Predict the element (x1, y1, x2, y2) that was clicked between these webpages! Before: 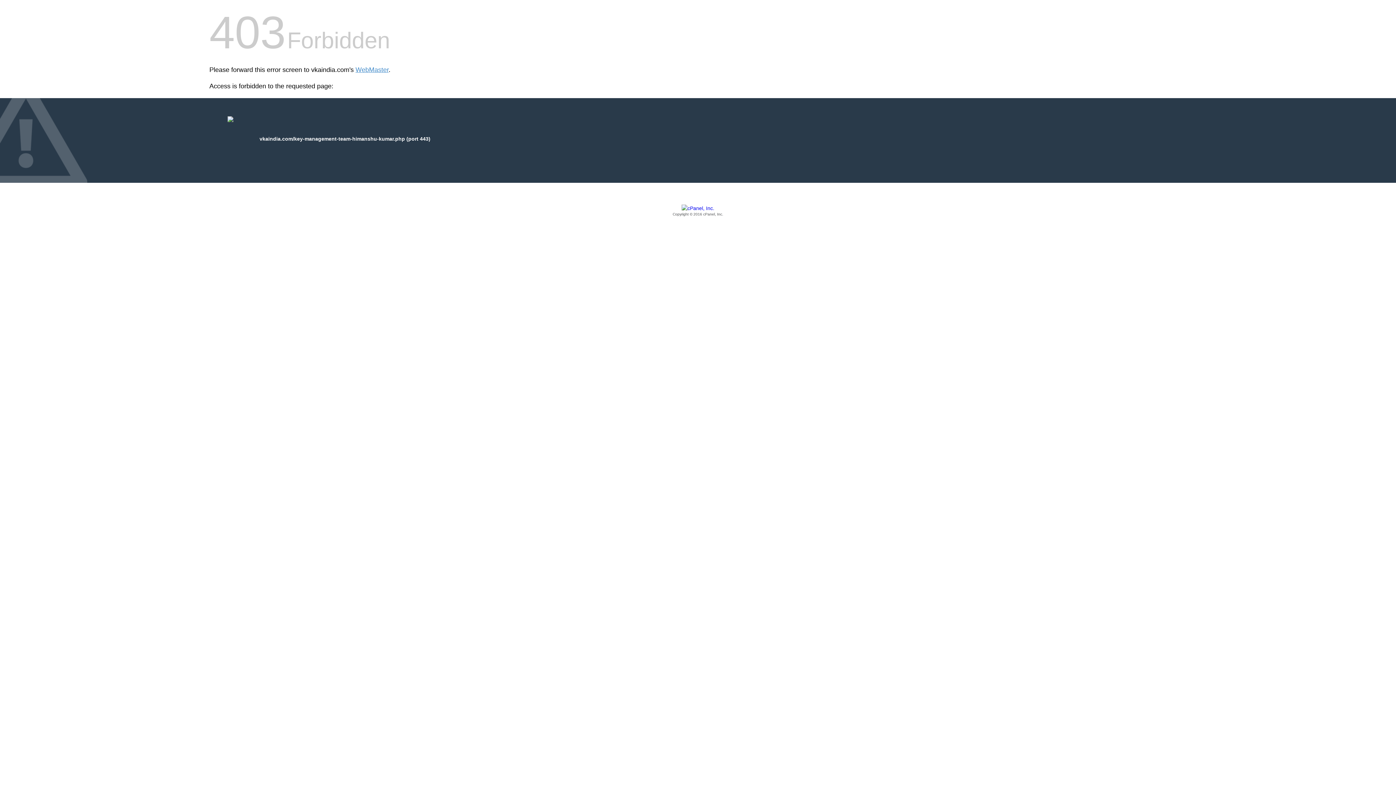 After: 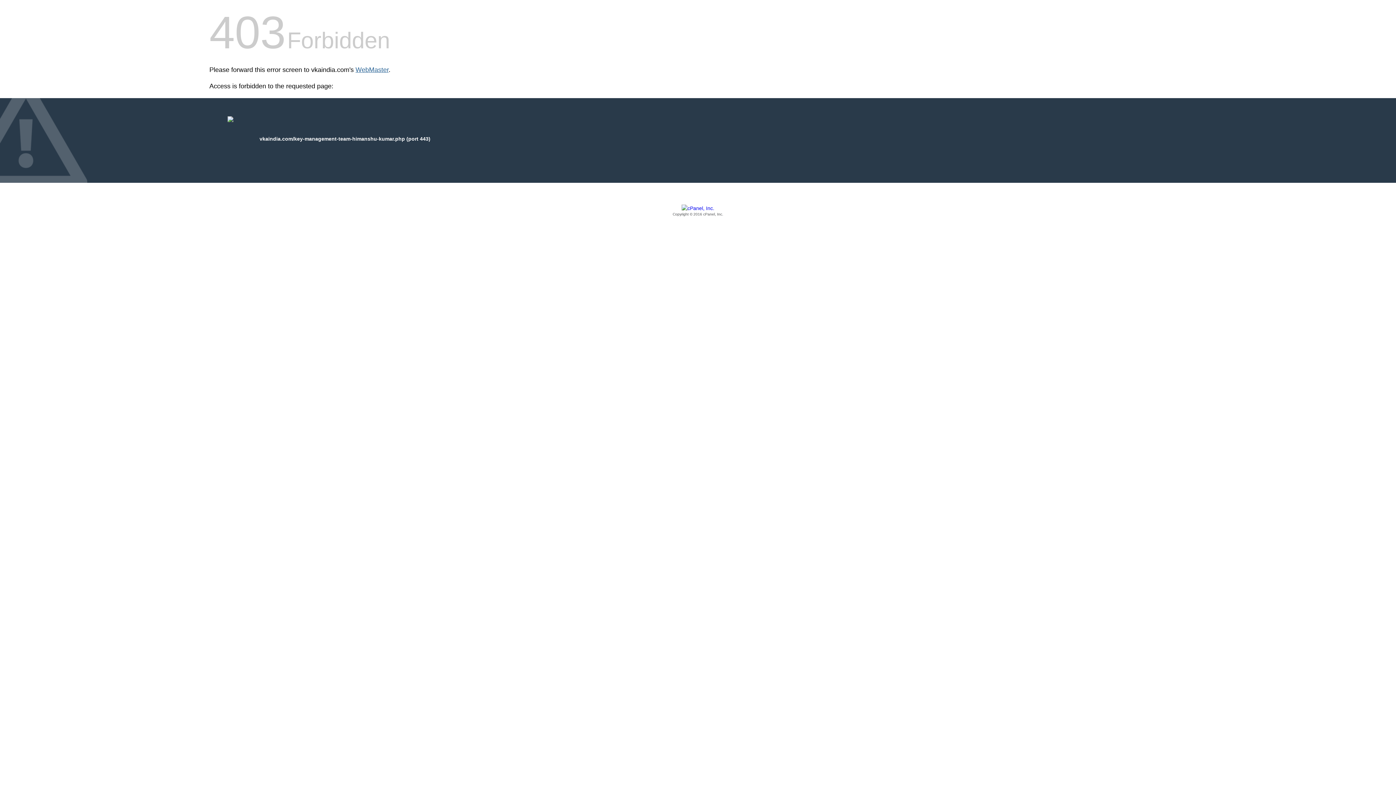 Action: label: WebMaster bbox: (355, 66, 388, 73)